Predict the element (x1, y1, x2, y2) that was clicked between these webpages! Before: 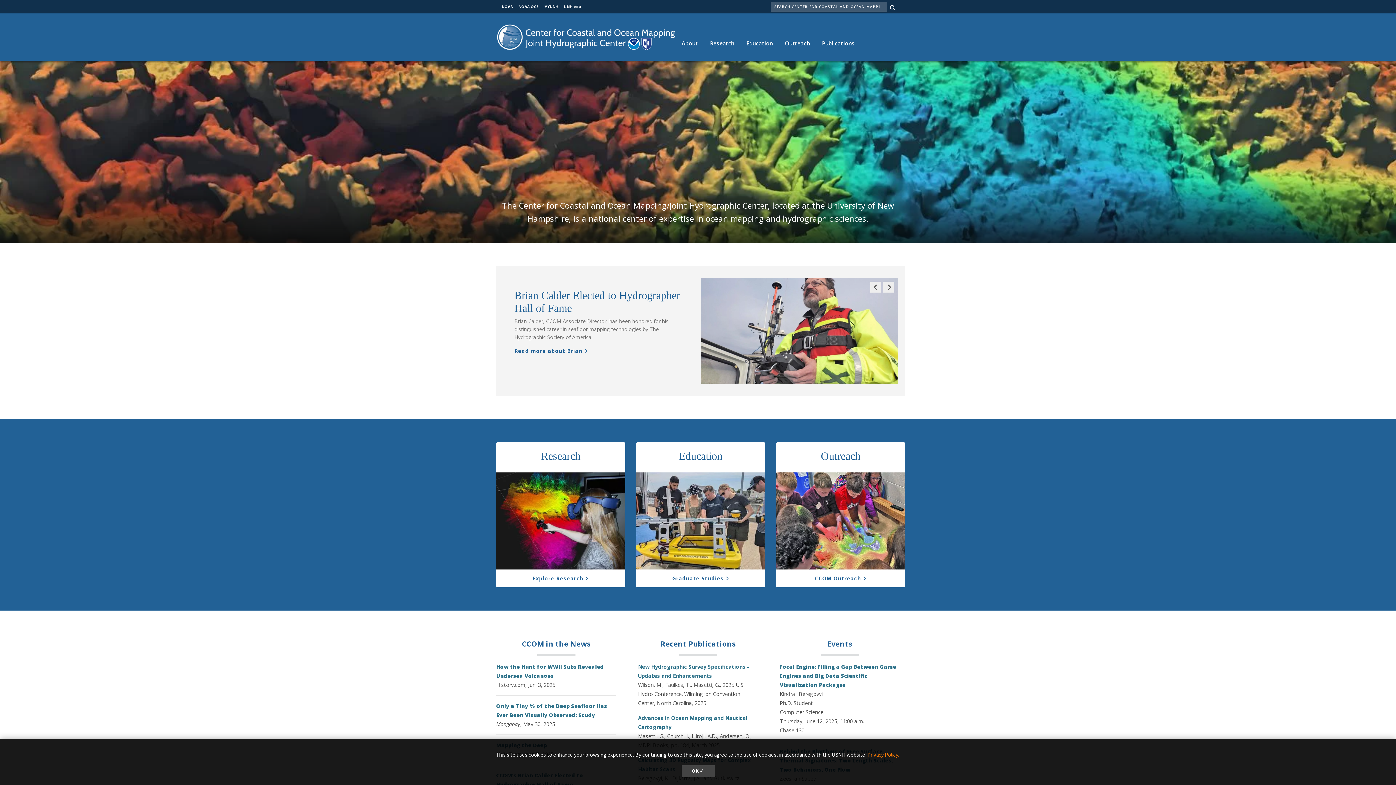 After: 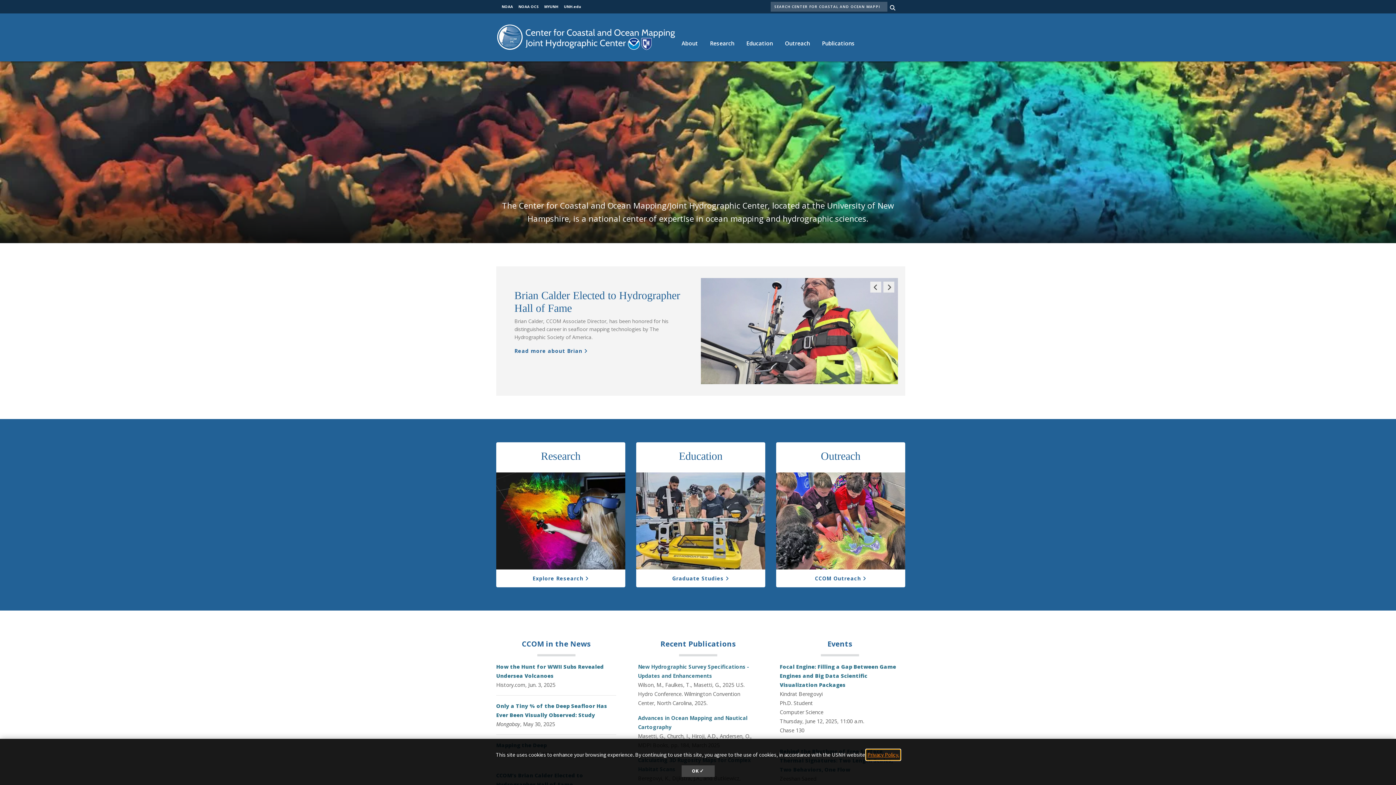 Action: bbox: (866, 750, 900, 760) label: learn more about cookies